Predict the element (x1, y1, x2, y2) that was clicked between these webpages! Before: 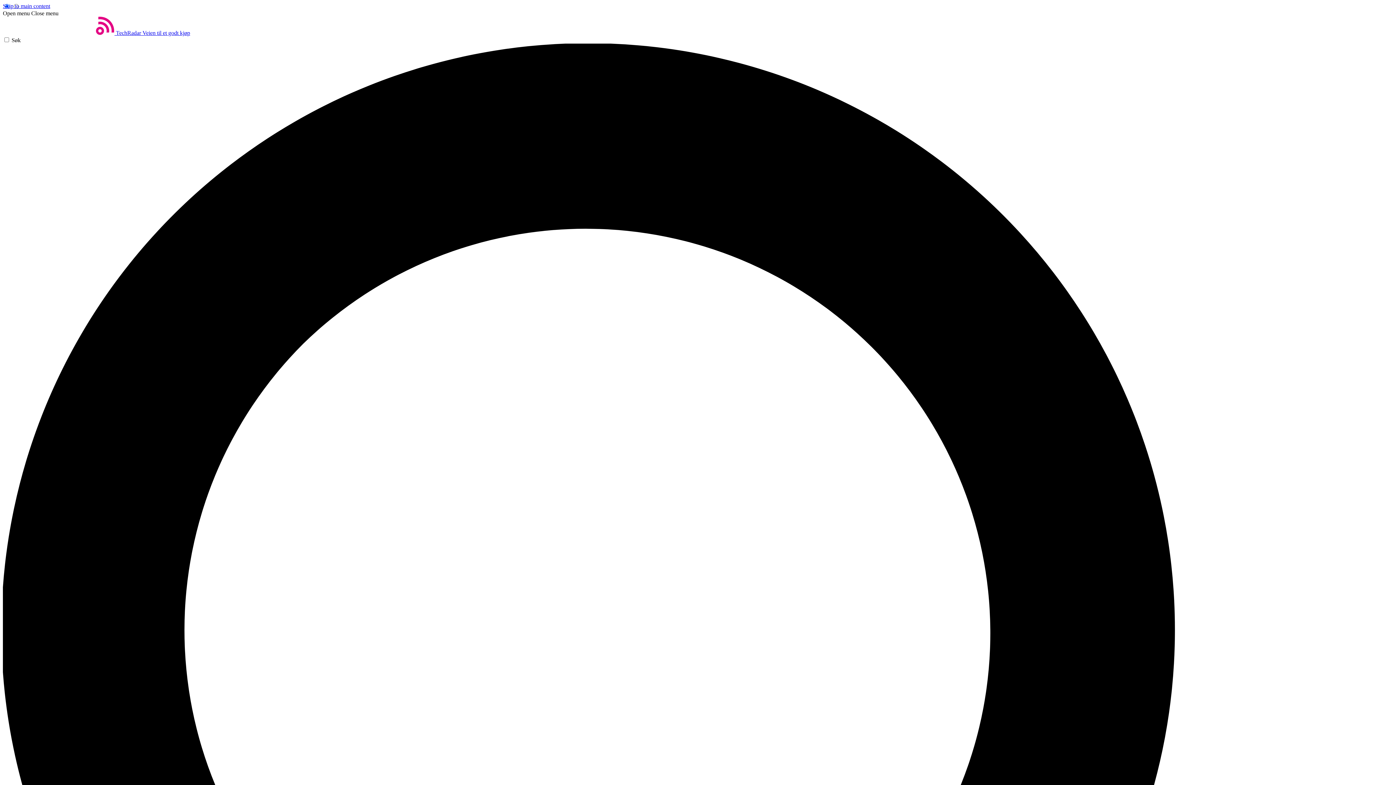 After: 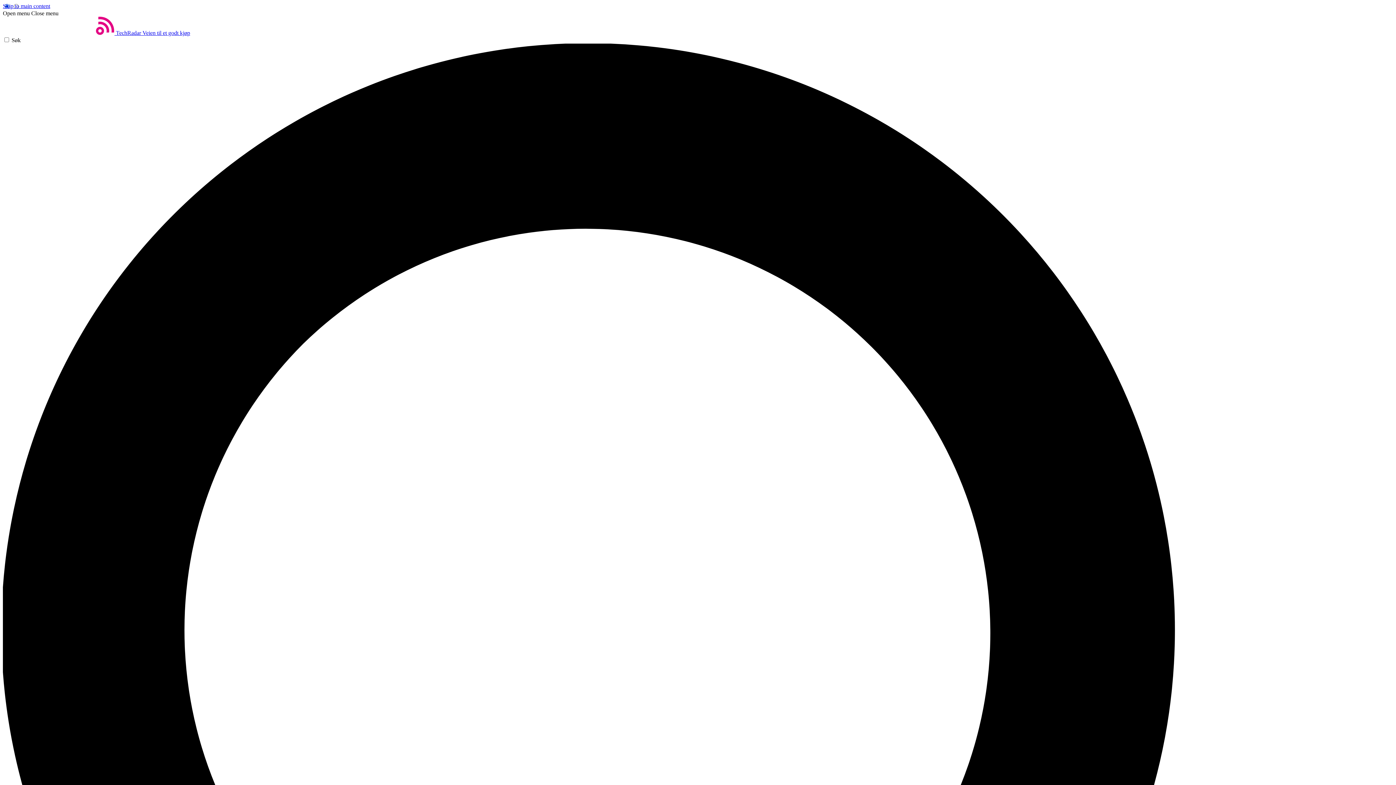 Action: label: Close menu bbox: (31, 10, 58, 16)